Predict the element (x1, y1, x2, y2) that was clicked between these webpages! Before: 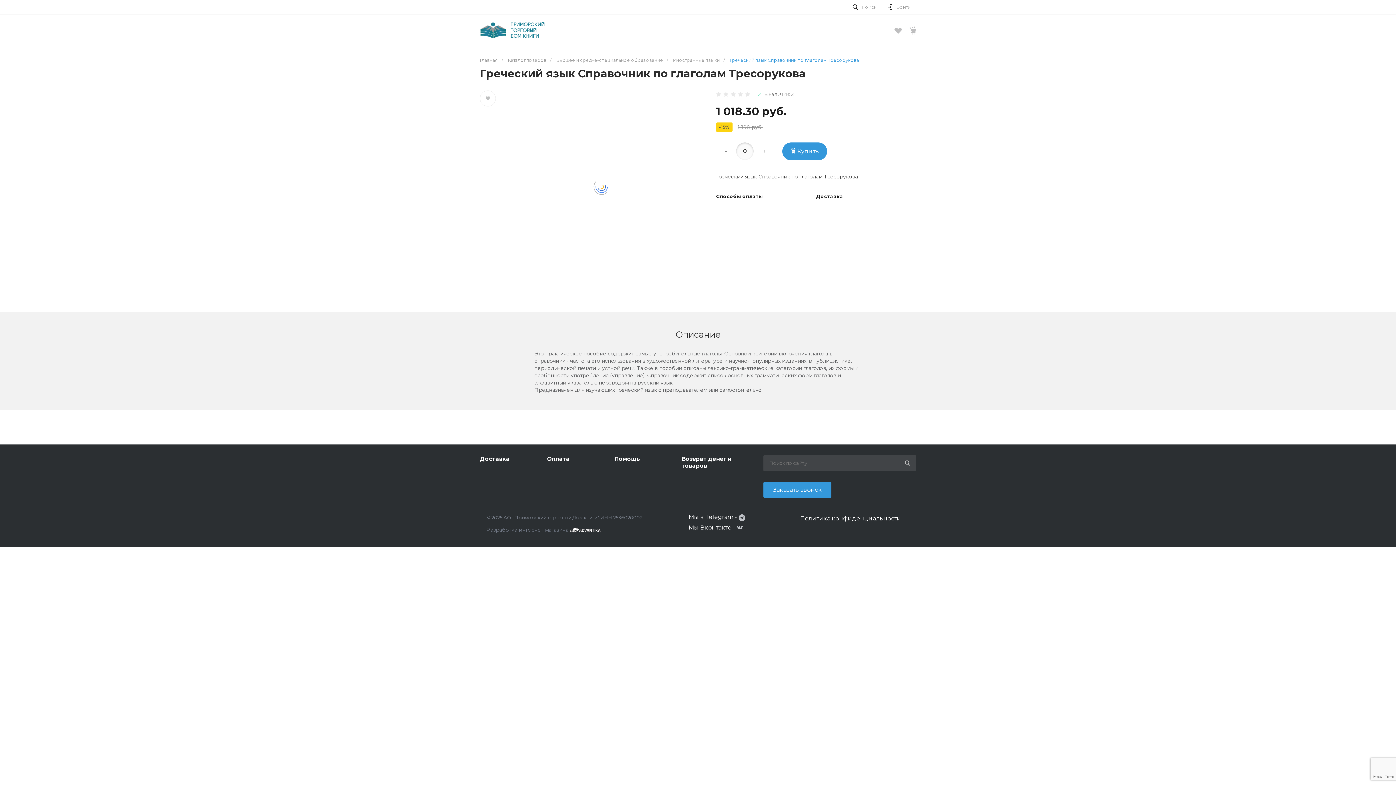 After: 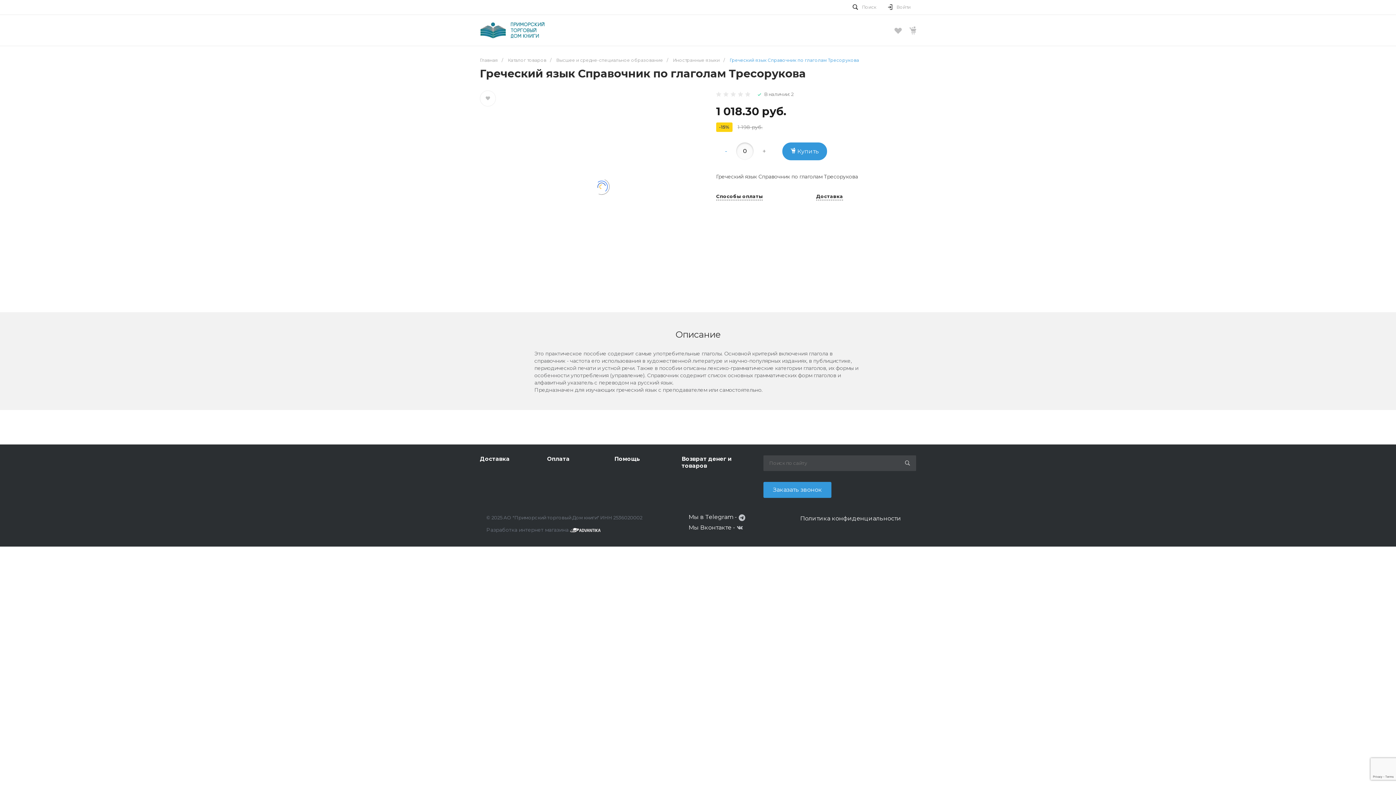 Action: bbox: (716, 142, 736, 160) label: -